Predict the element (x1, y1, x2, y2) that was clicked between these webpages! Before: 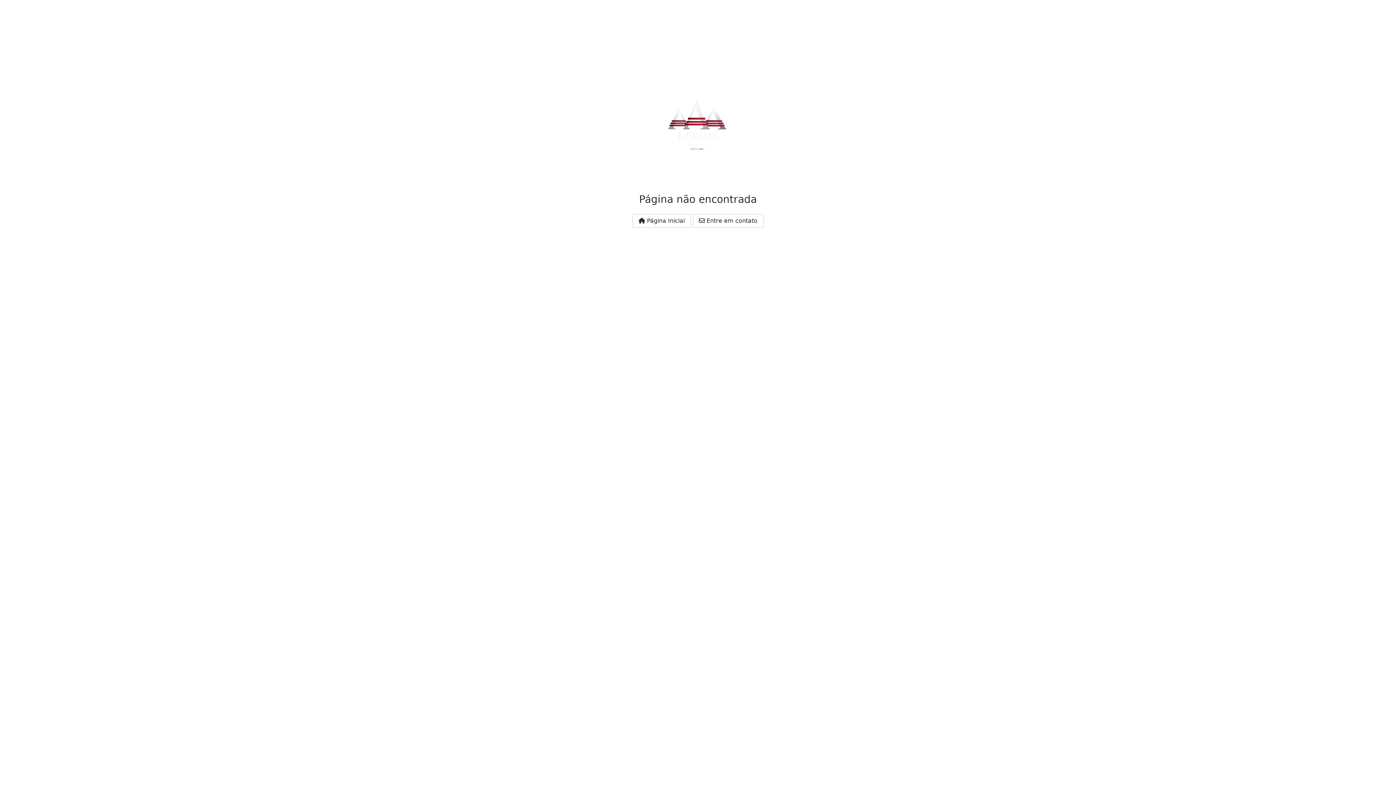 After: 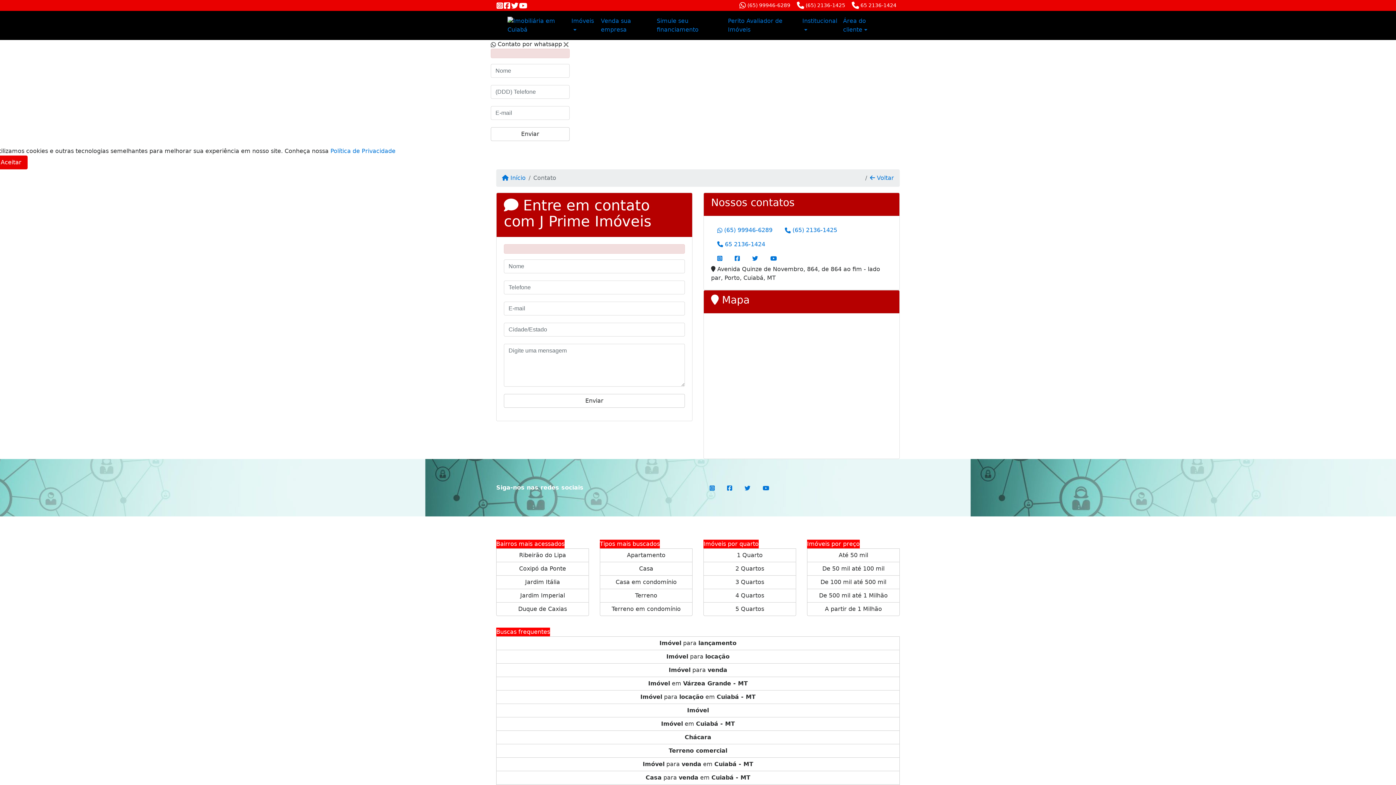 Action: label:  Entre em contato bbox: (692, 214, 763, 227)